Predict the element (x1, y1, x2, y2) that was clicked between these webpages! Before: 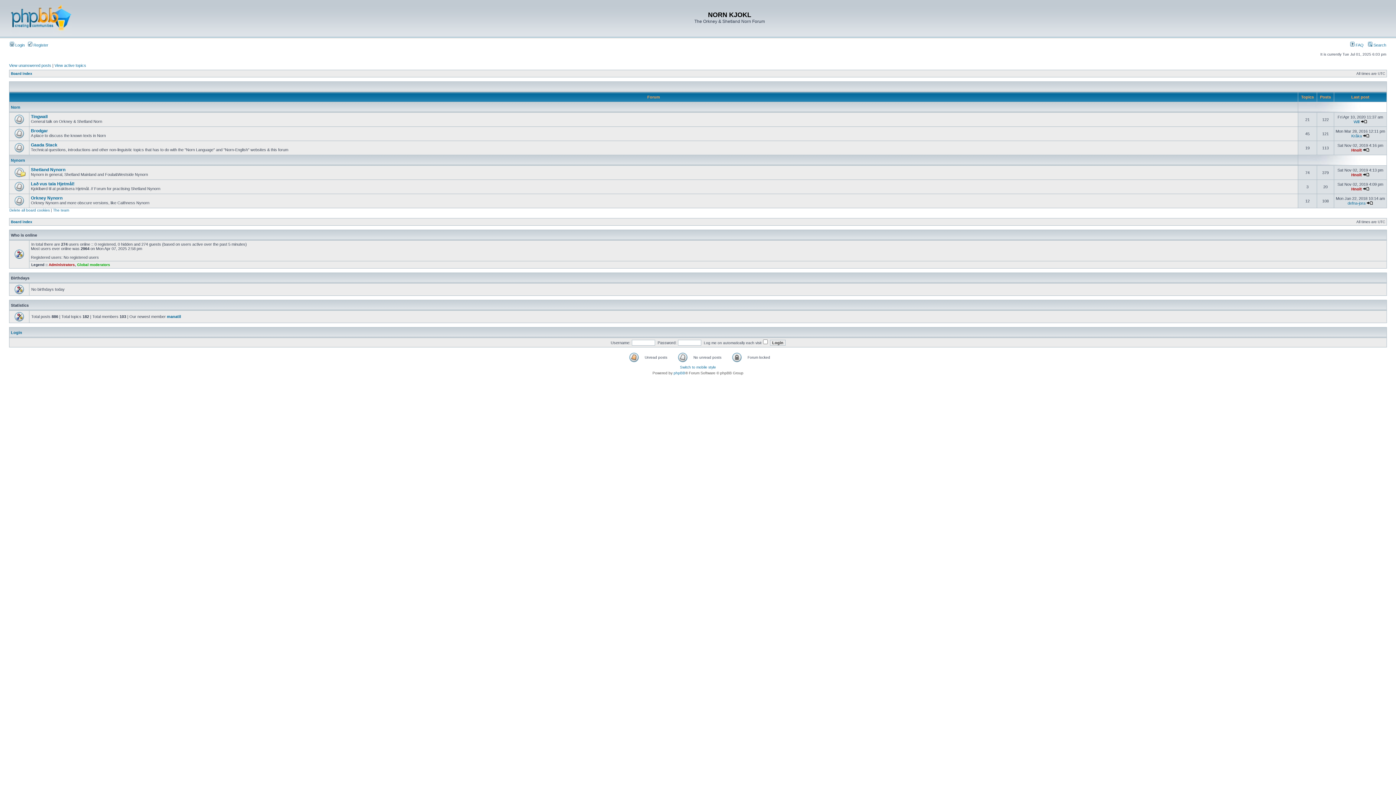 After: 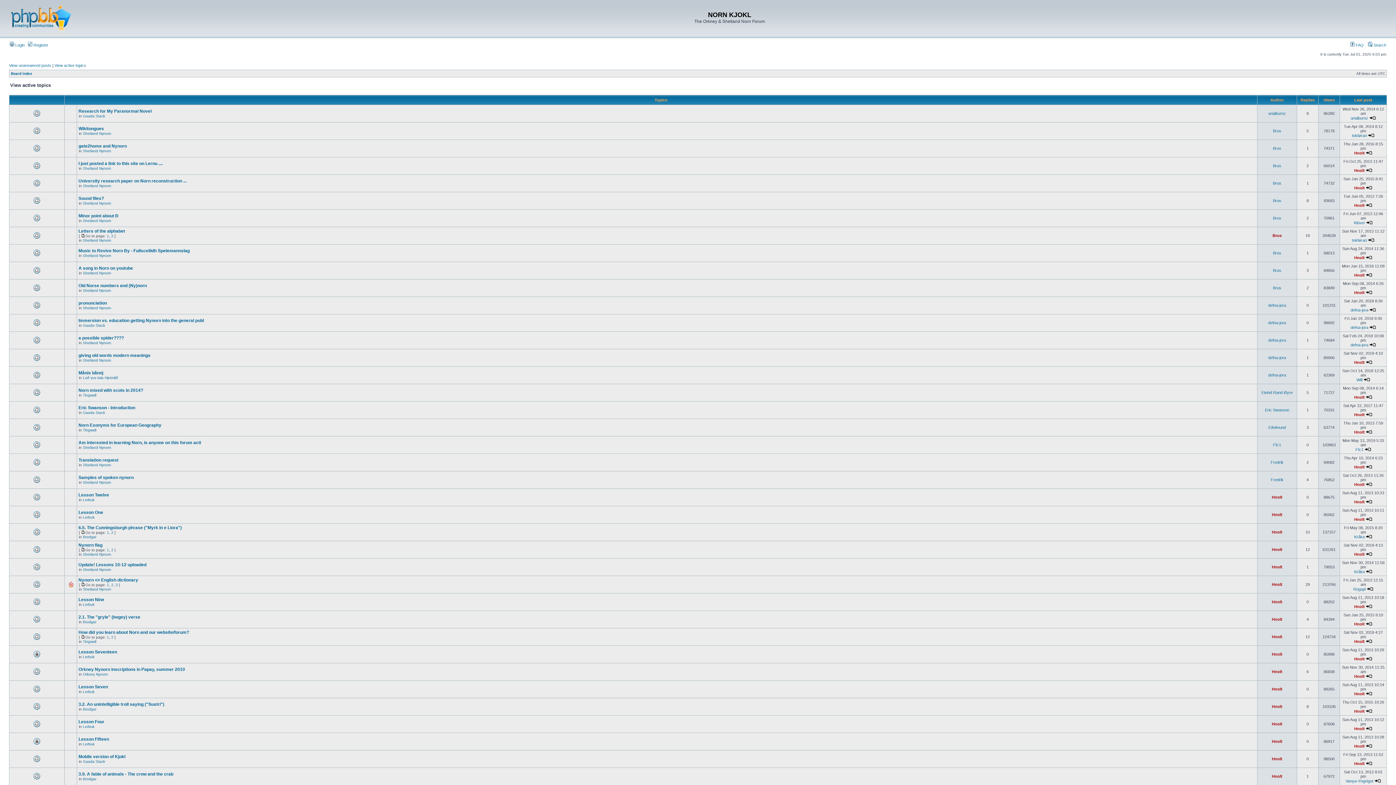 Action: label: View active topics bbox: (54, 63, 86, 67)